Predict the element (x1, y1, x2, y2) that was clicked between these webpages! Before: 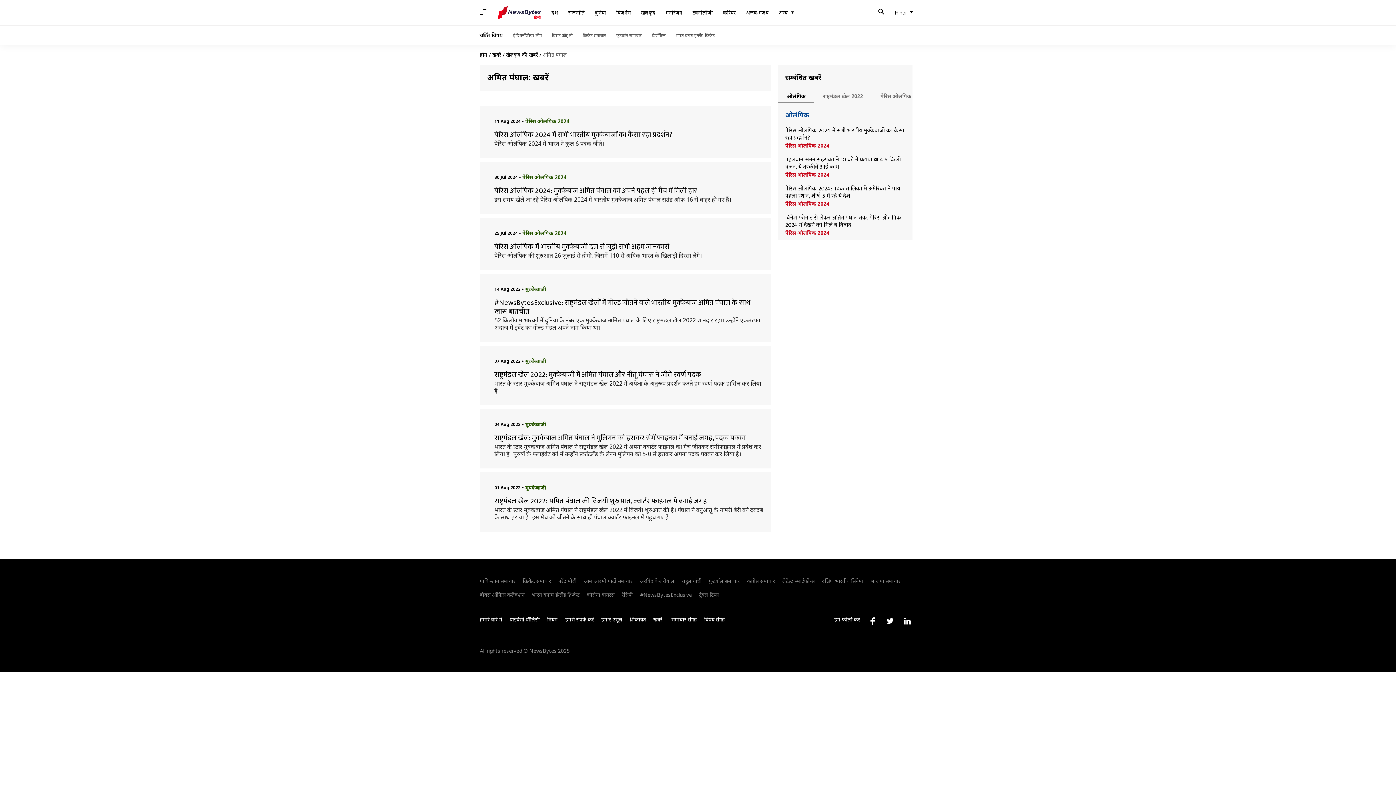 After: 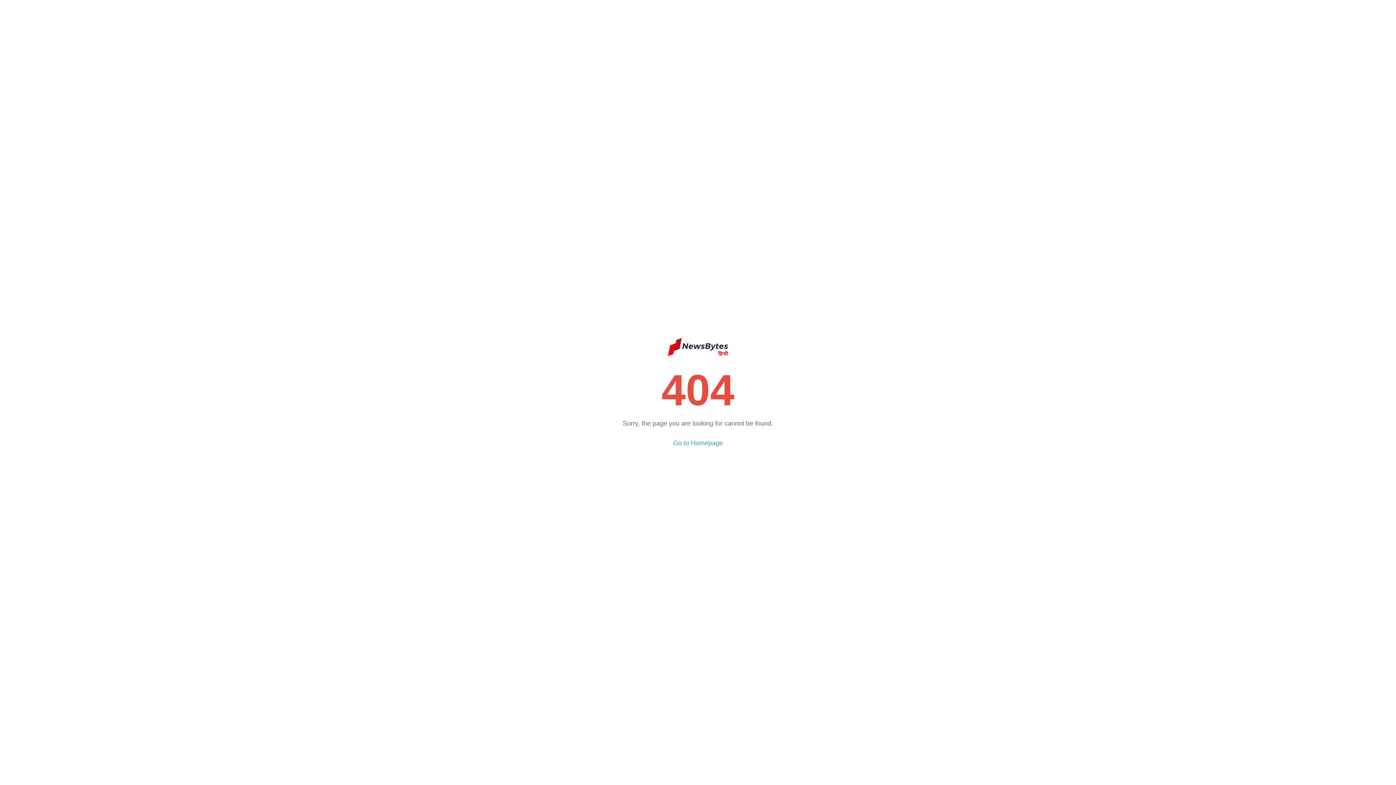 Action: label: Link to facebook profile bbox: (864, 616, 881, 626)